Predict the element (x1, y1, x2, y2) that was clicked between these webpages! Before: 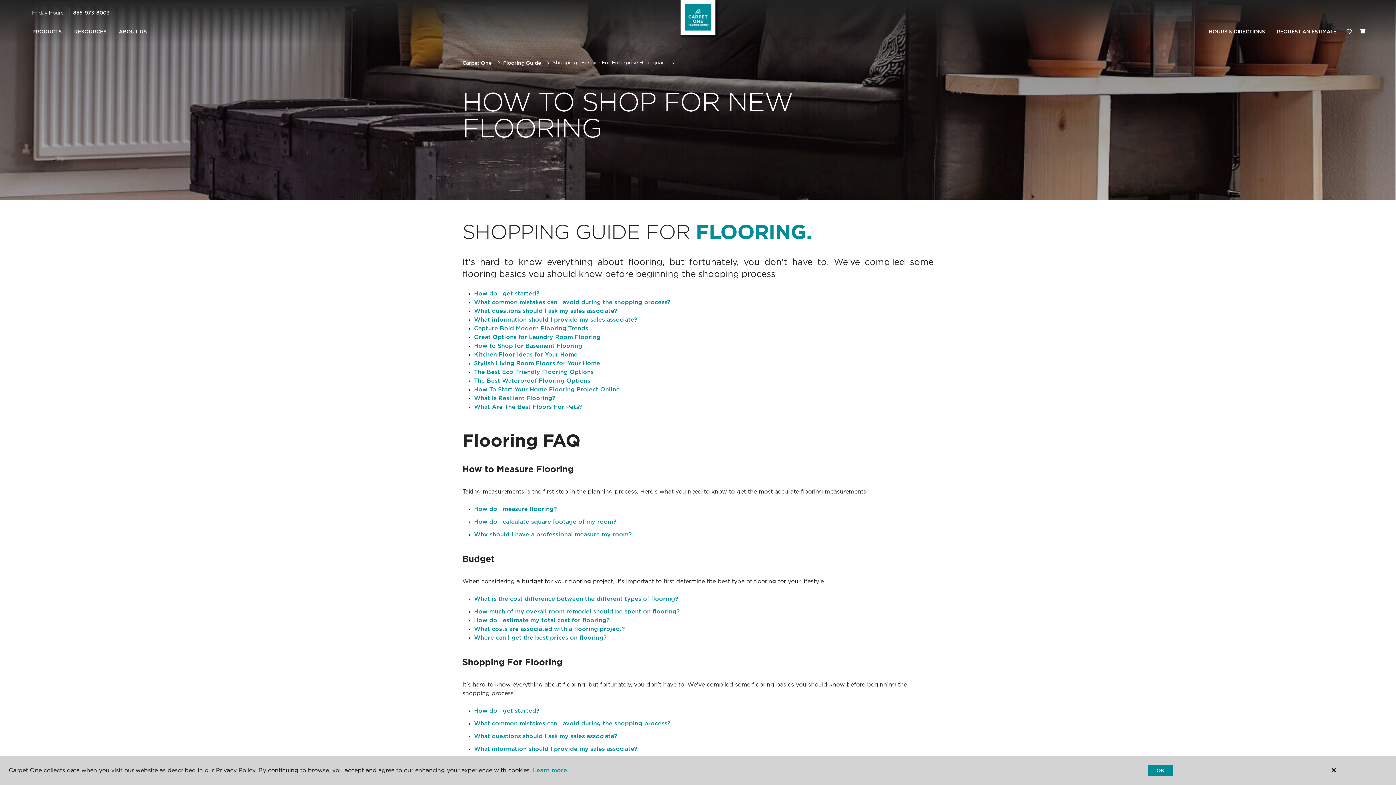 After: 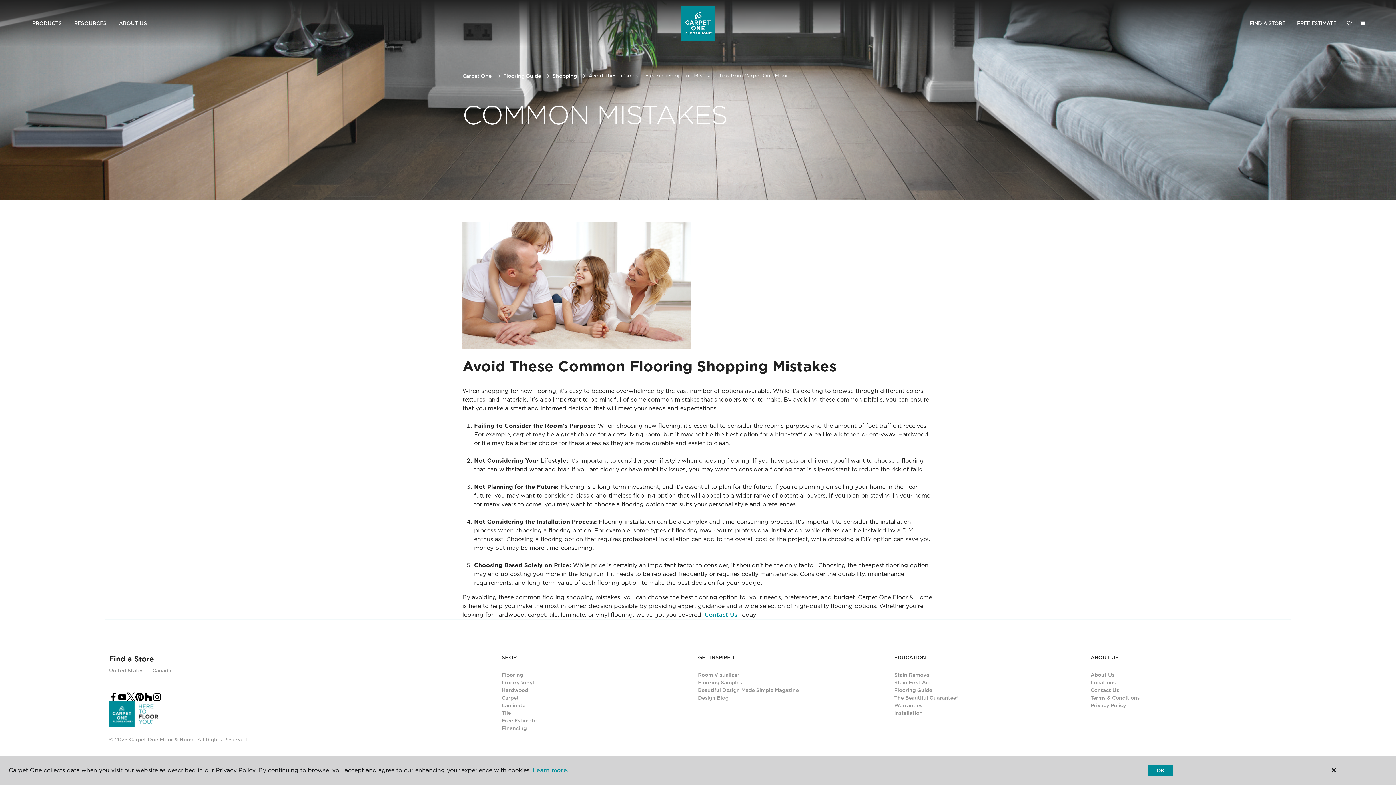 Action: label: What common mistakes can I avoid during the shopping process? bbox: (474, 720, 670, 727)